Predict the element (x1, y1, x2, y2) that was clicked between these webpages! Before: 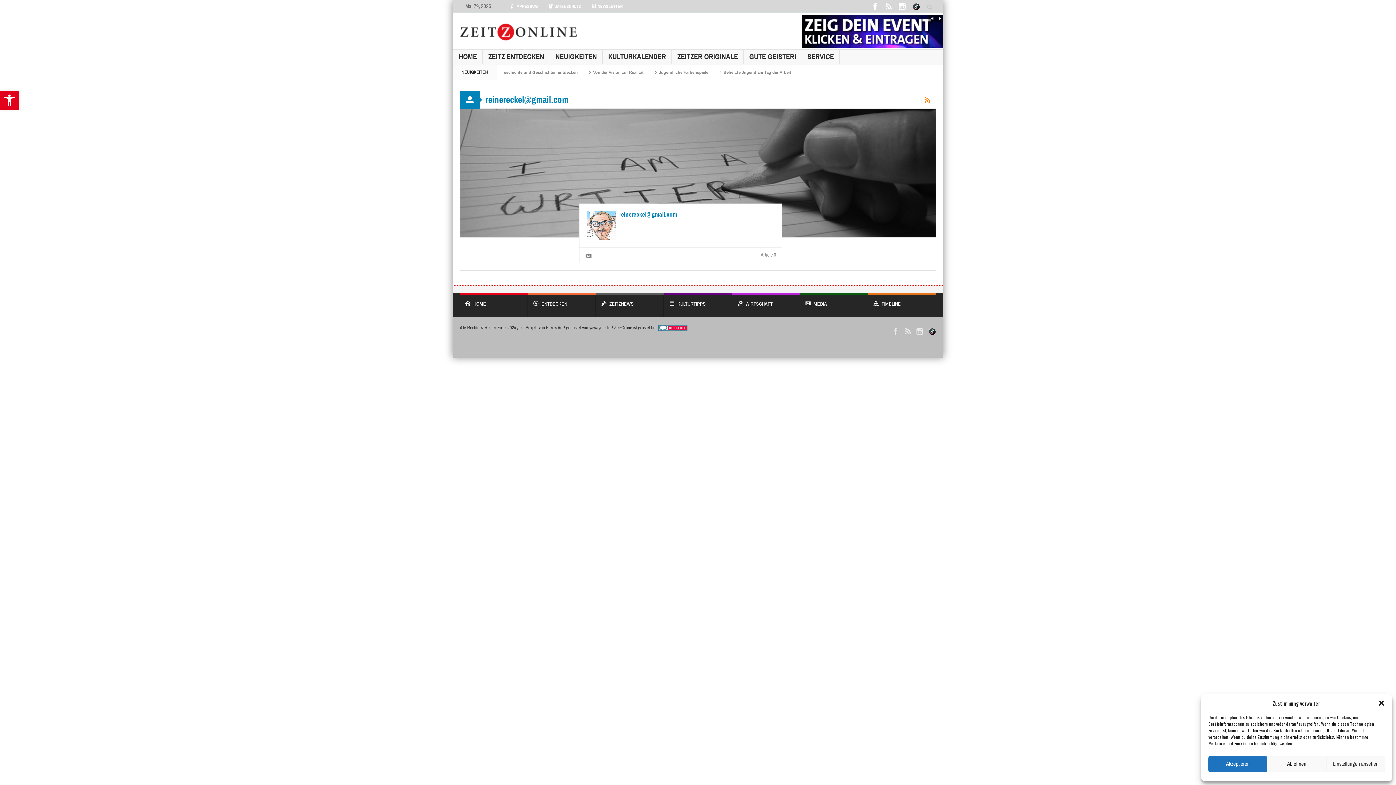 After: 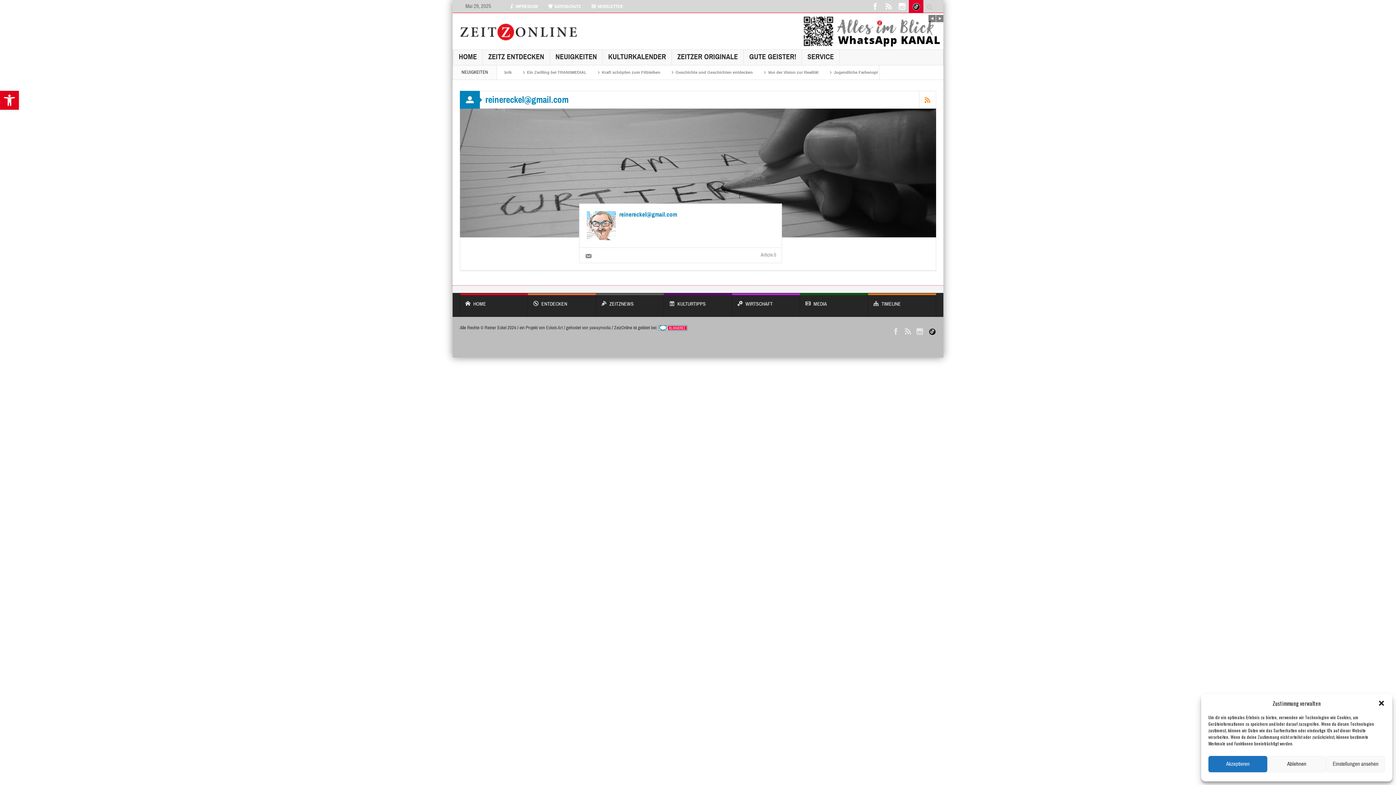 Action: bbox: (909, 0, 923, 13)